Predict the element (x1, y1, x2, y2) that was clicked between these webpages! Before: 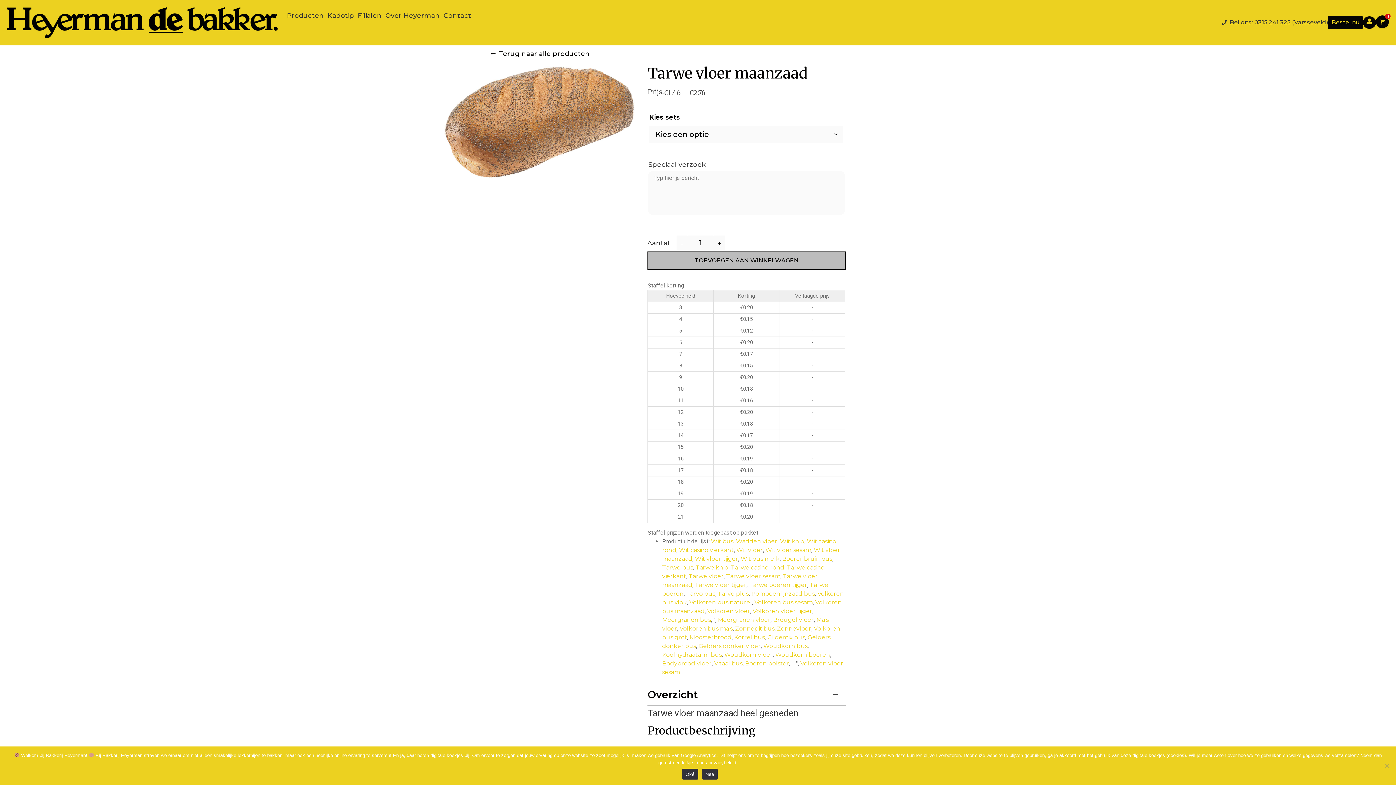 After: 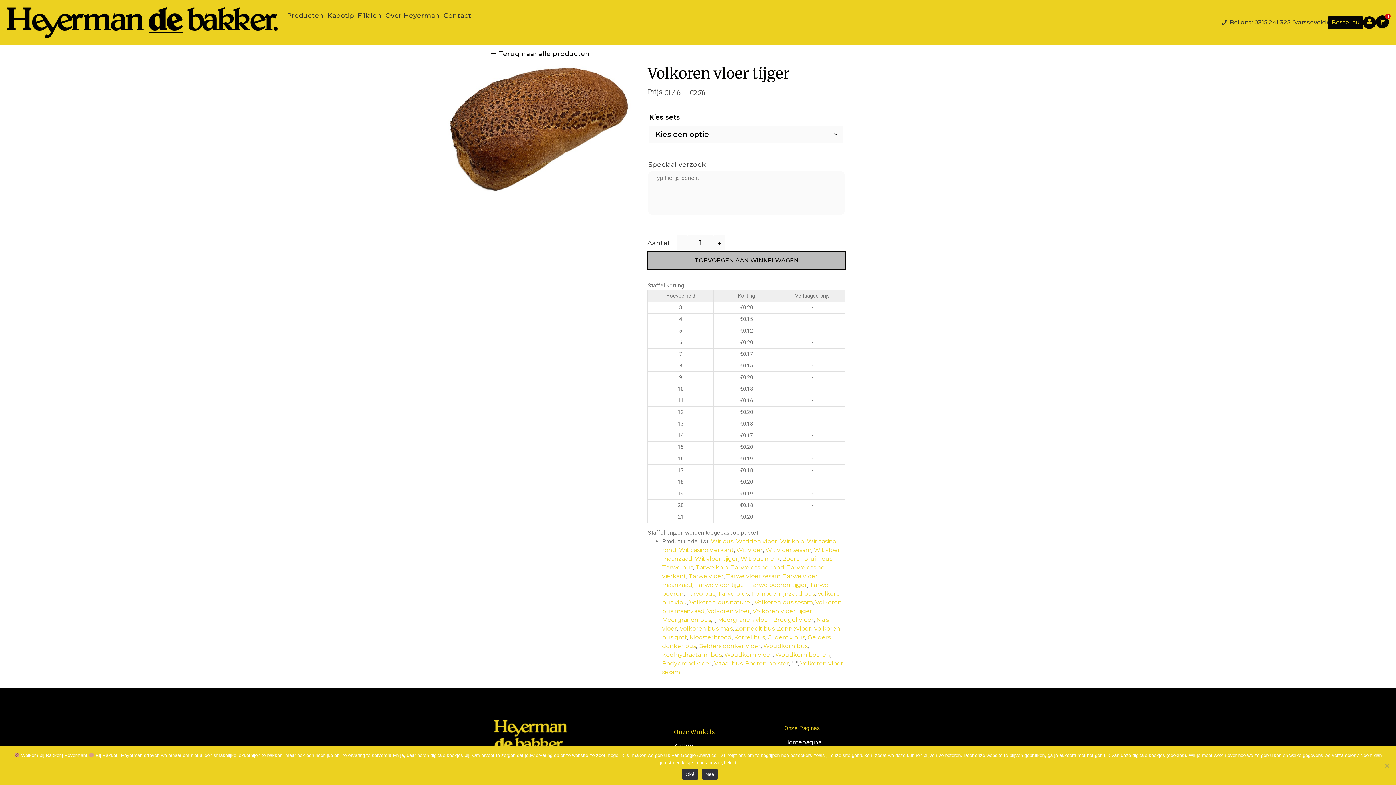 Action: bbox: (752, 608, 812, 615) label: Volkoren vloer tijger